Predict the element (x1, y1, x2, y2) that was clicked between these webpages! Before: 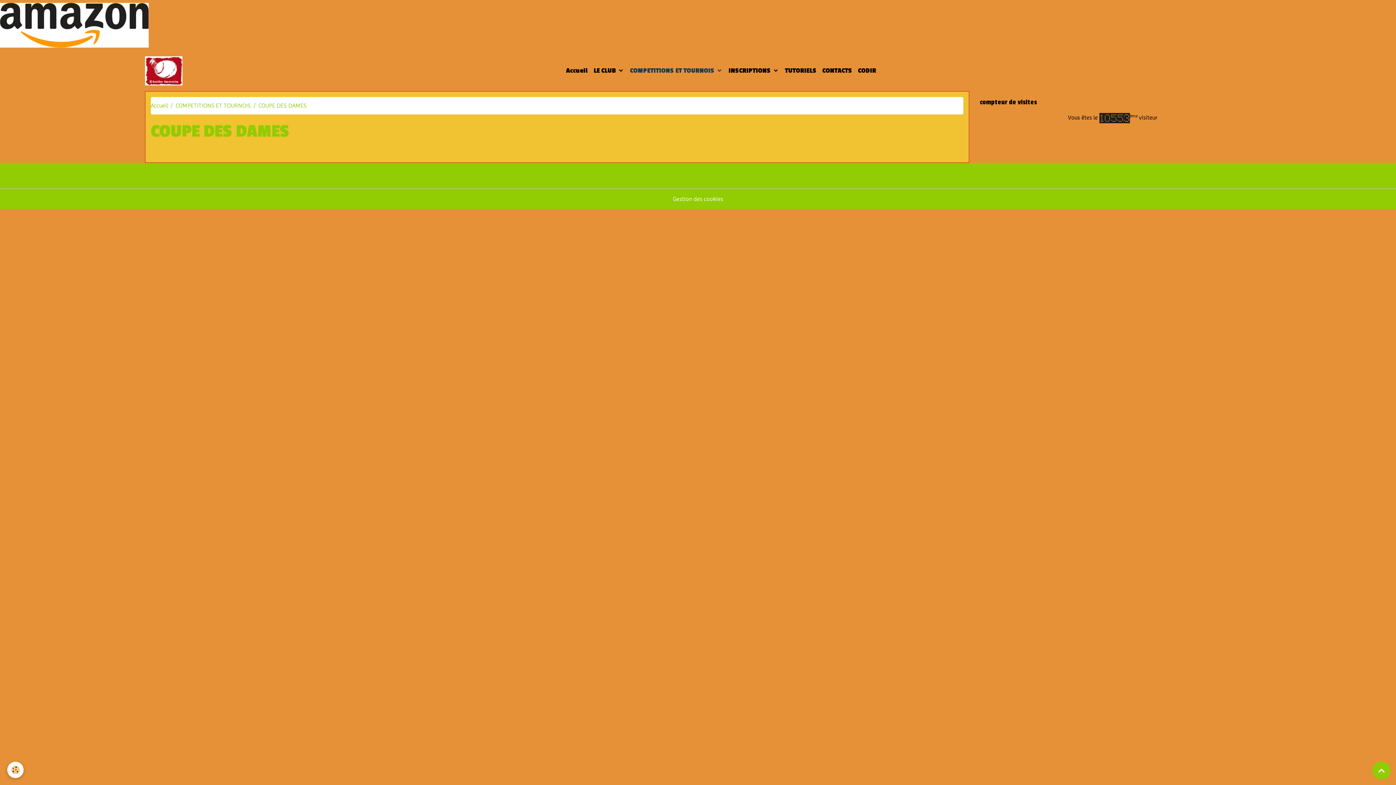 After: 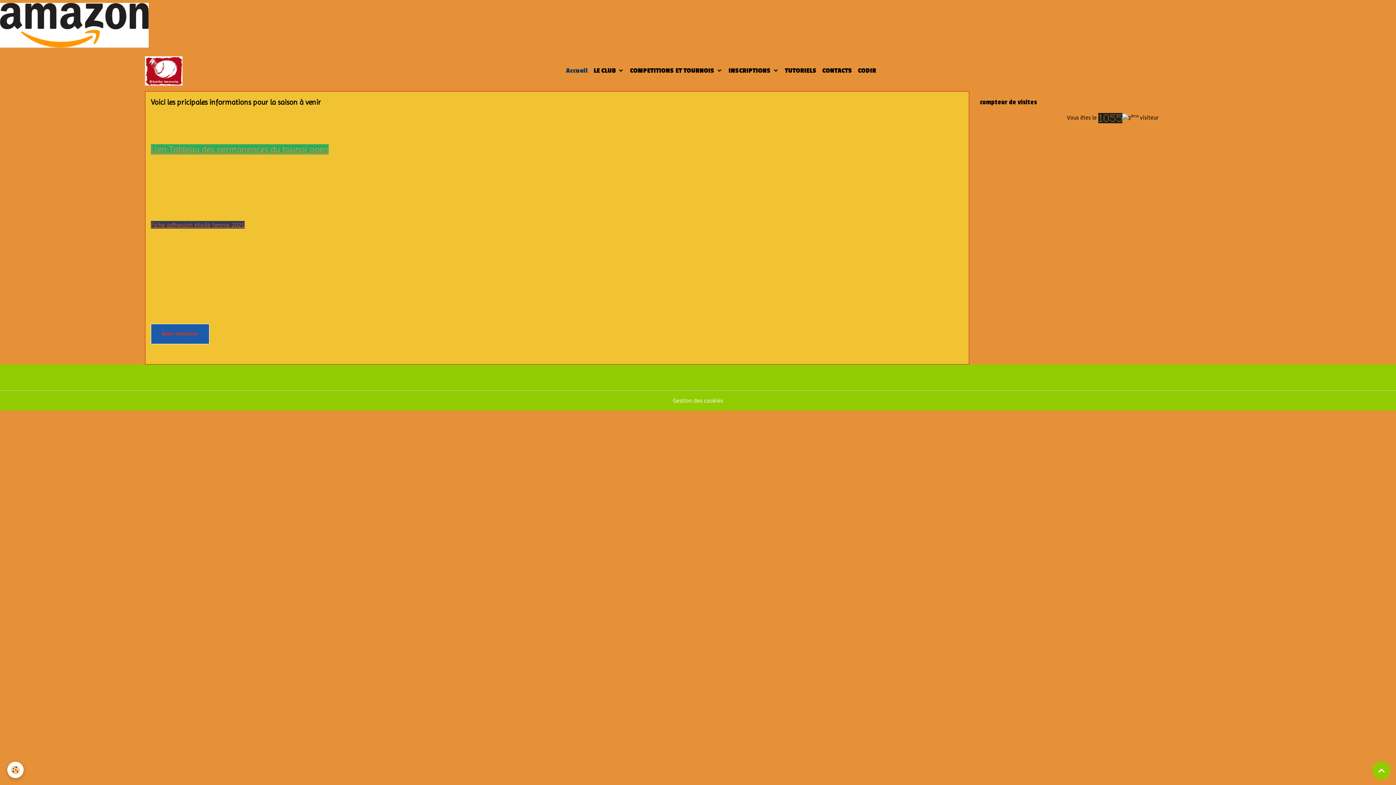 Action: bbox: (150, 102, 168, 109) label: Accueil